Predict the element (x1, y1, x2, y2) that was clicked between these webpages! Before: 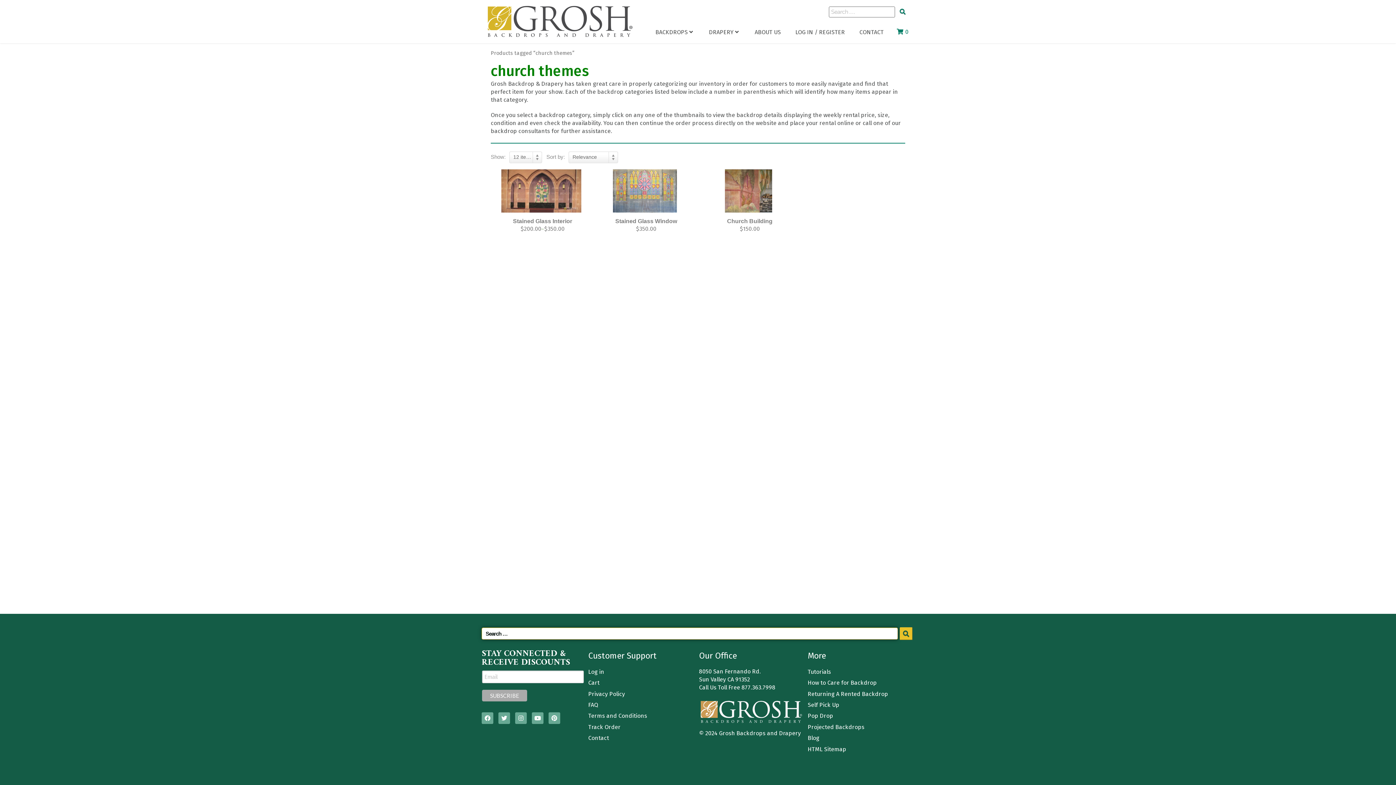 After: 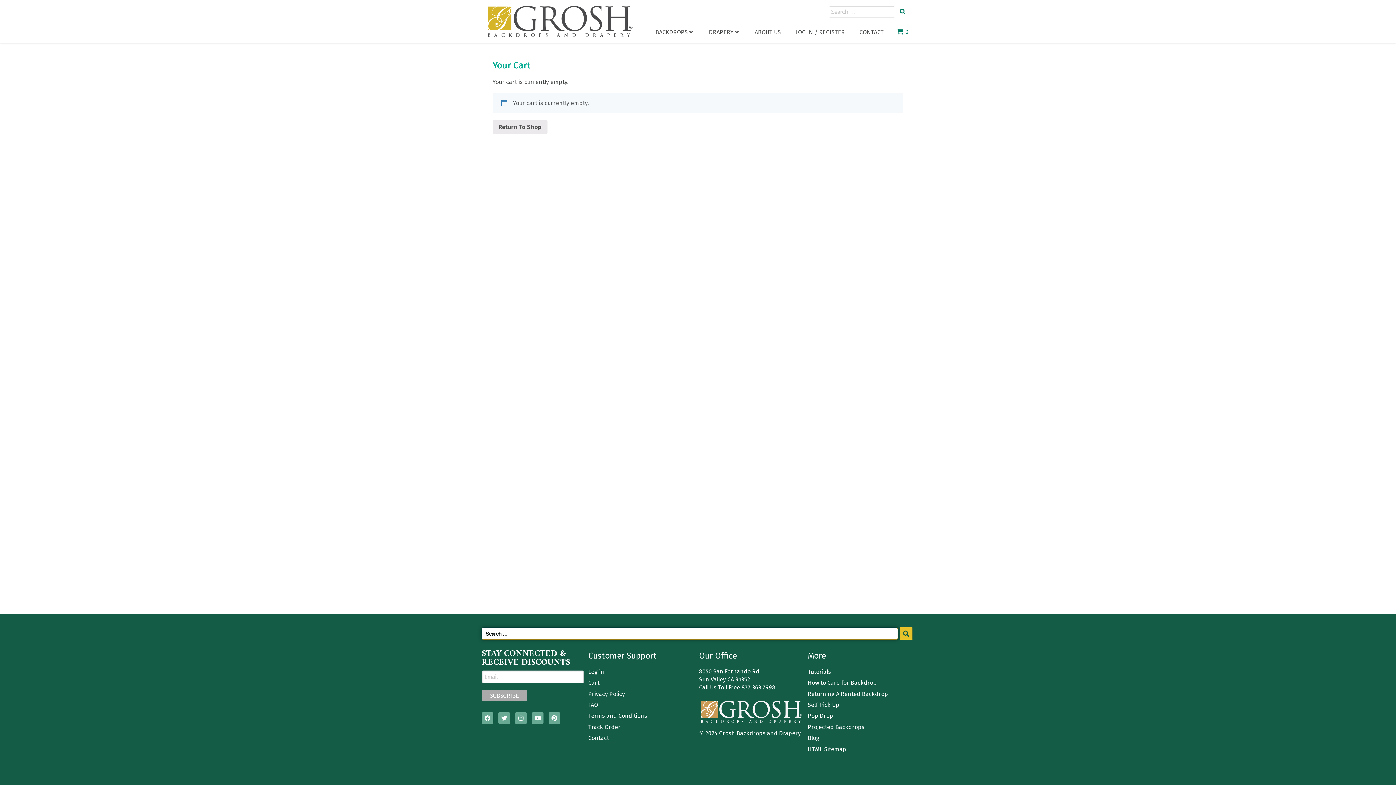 Action: label: Cart bbox: (588, 679, 695, 690)